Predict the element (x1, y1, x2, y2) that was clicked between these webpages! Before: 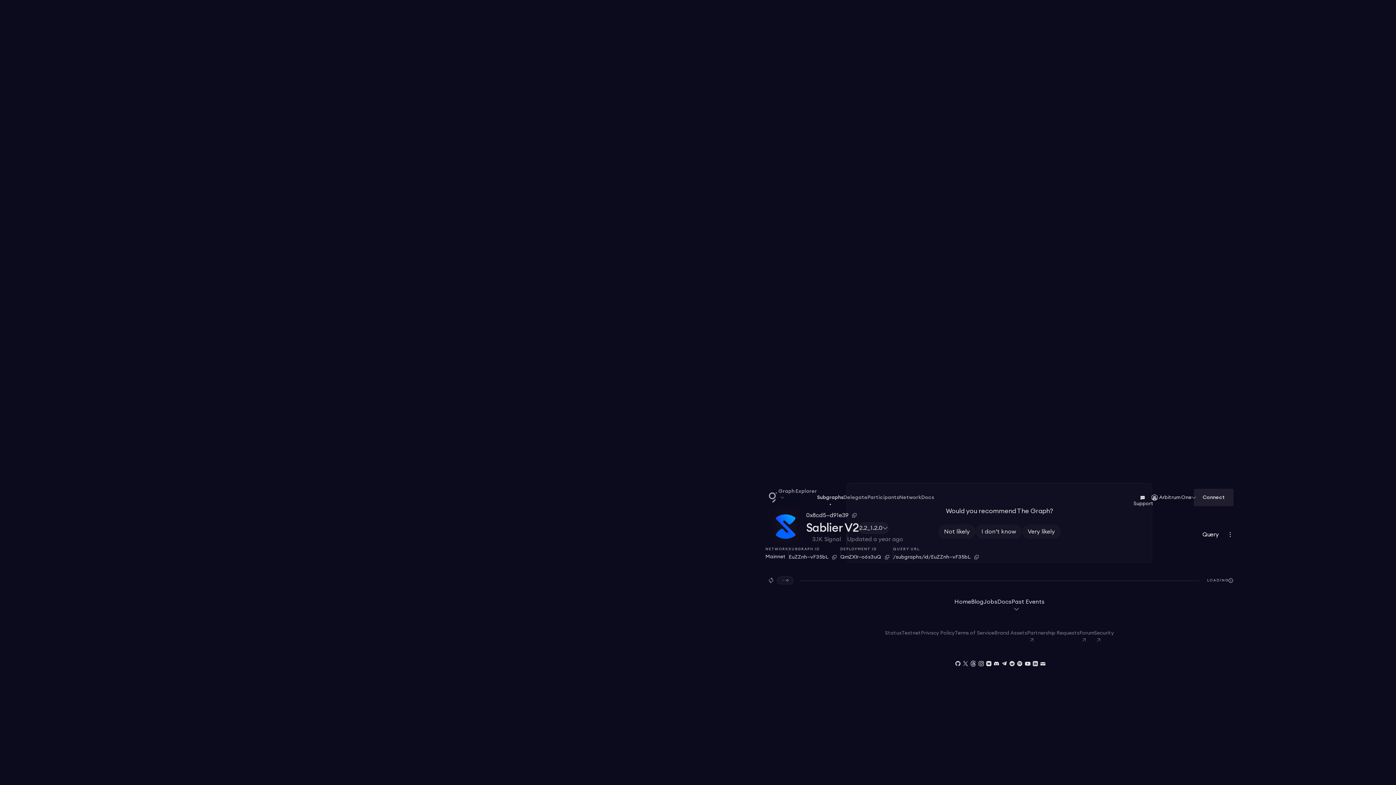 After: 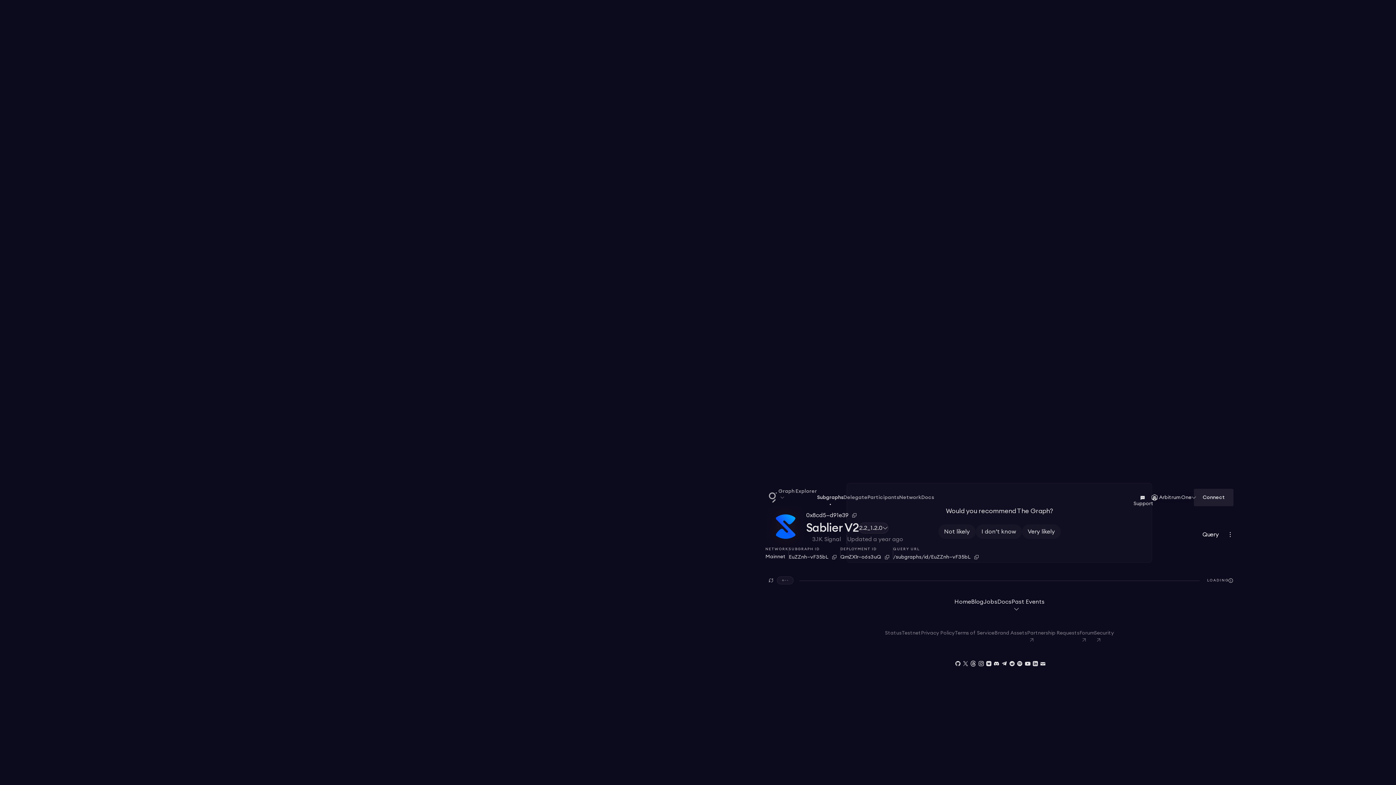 Action: bbox: (1038, 650, 1046, 677)